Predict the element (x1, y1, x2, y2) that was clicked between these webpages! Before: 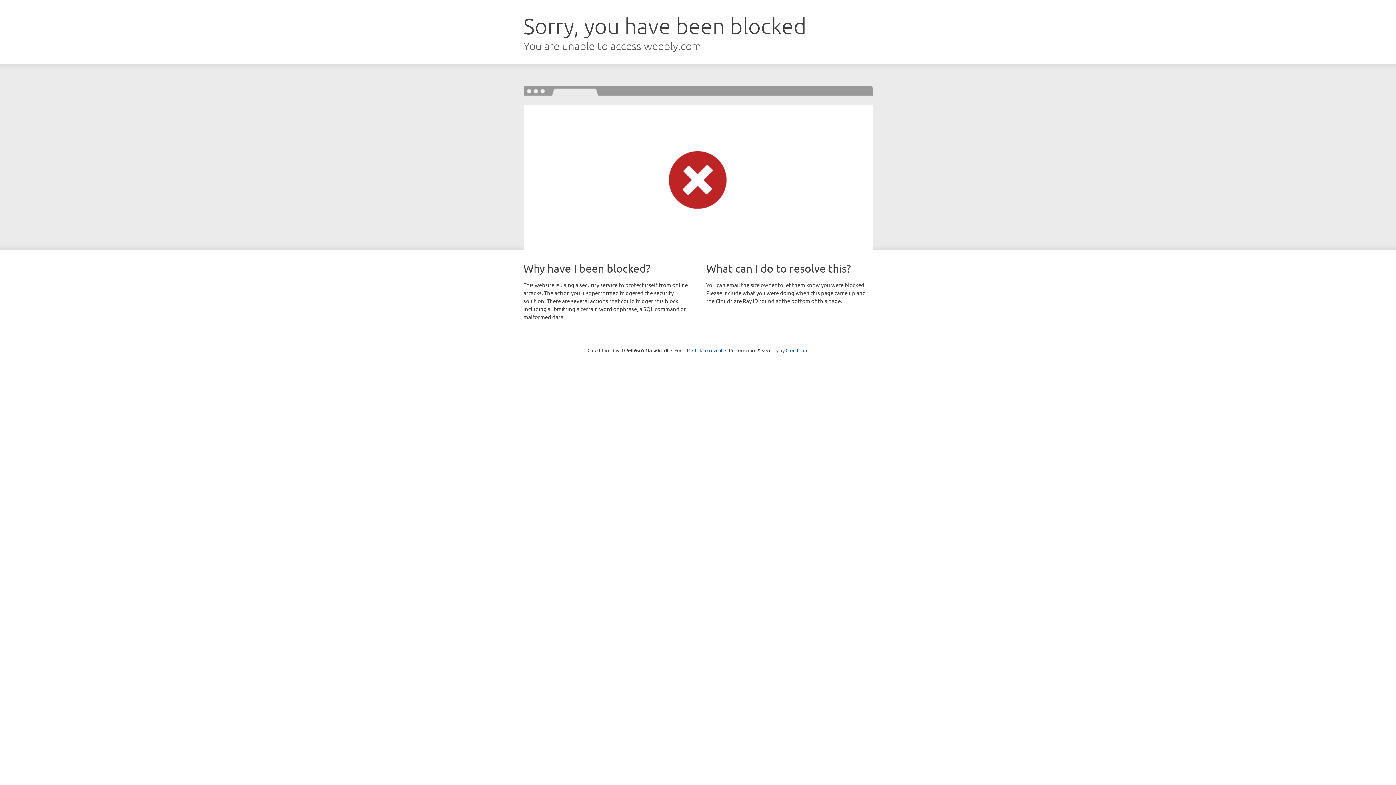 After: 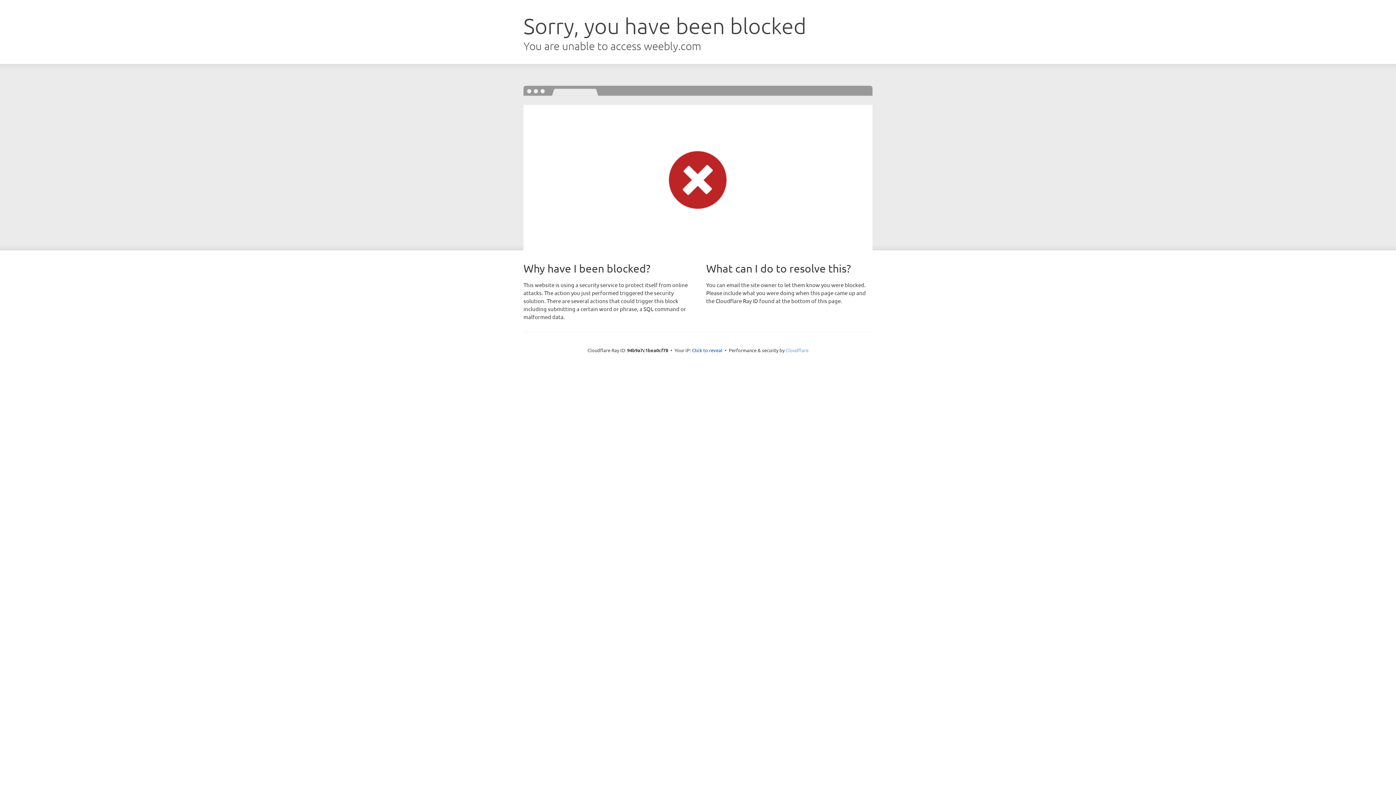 Action: bbox: (785, 347, 808, 353) label: Cloudflare